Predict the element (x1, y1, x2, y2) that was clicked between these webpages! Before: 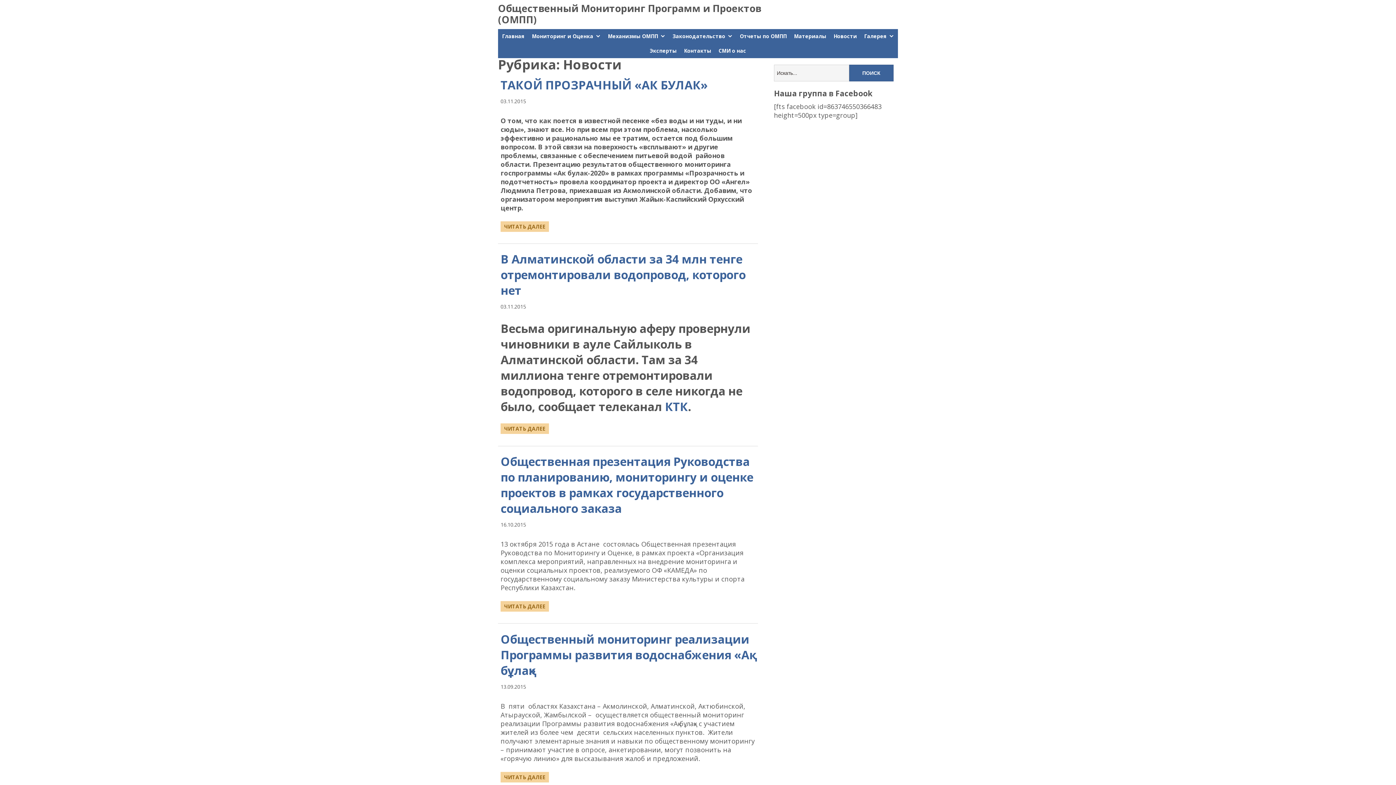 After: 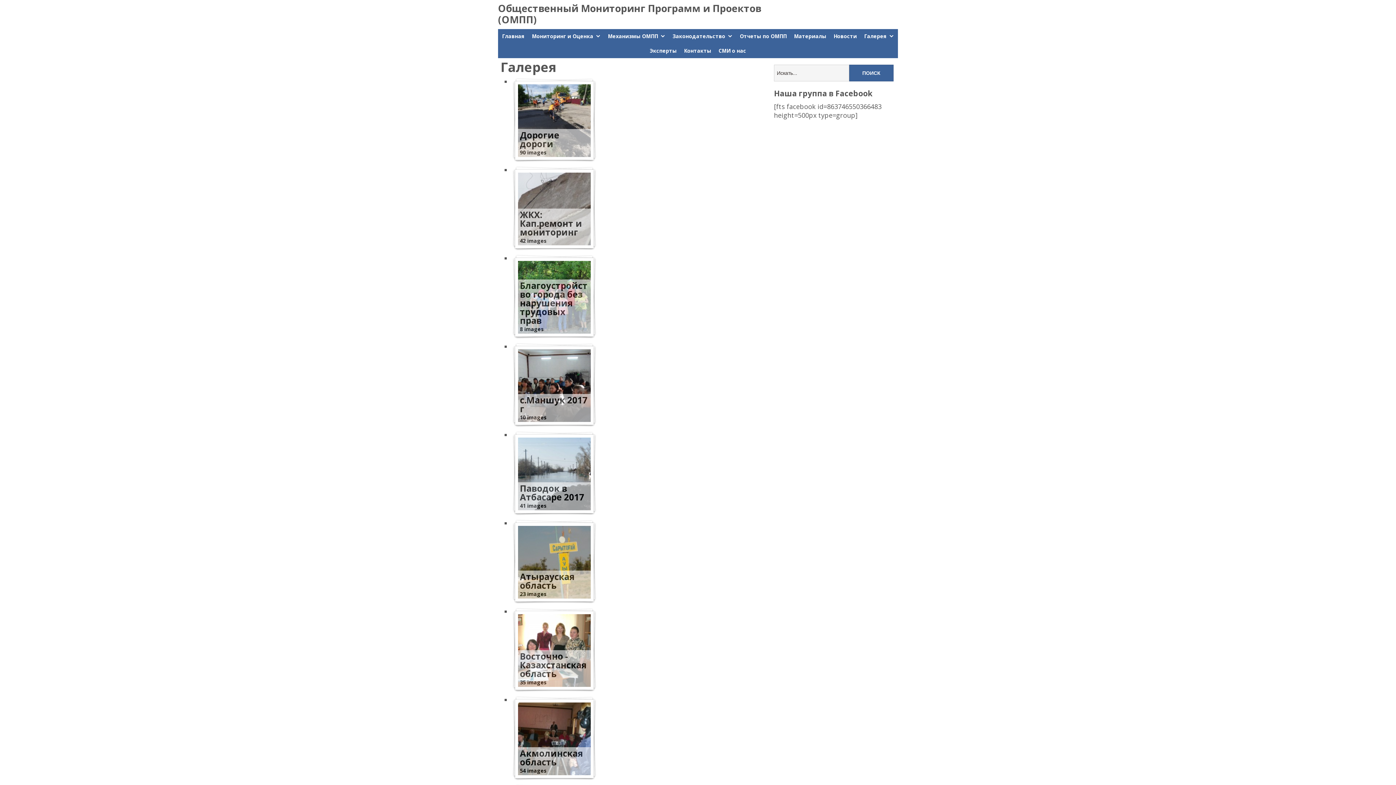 Action: label: Галерея bbox: (860, 28, 897, 43)